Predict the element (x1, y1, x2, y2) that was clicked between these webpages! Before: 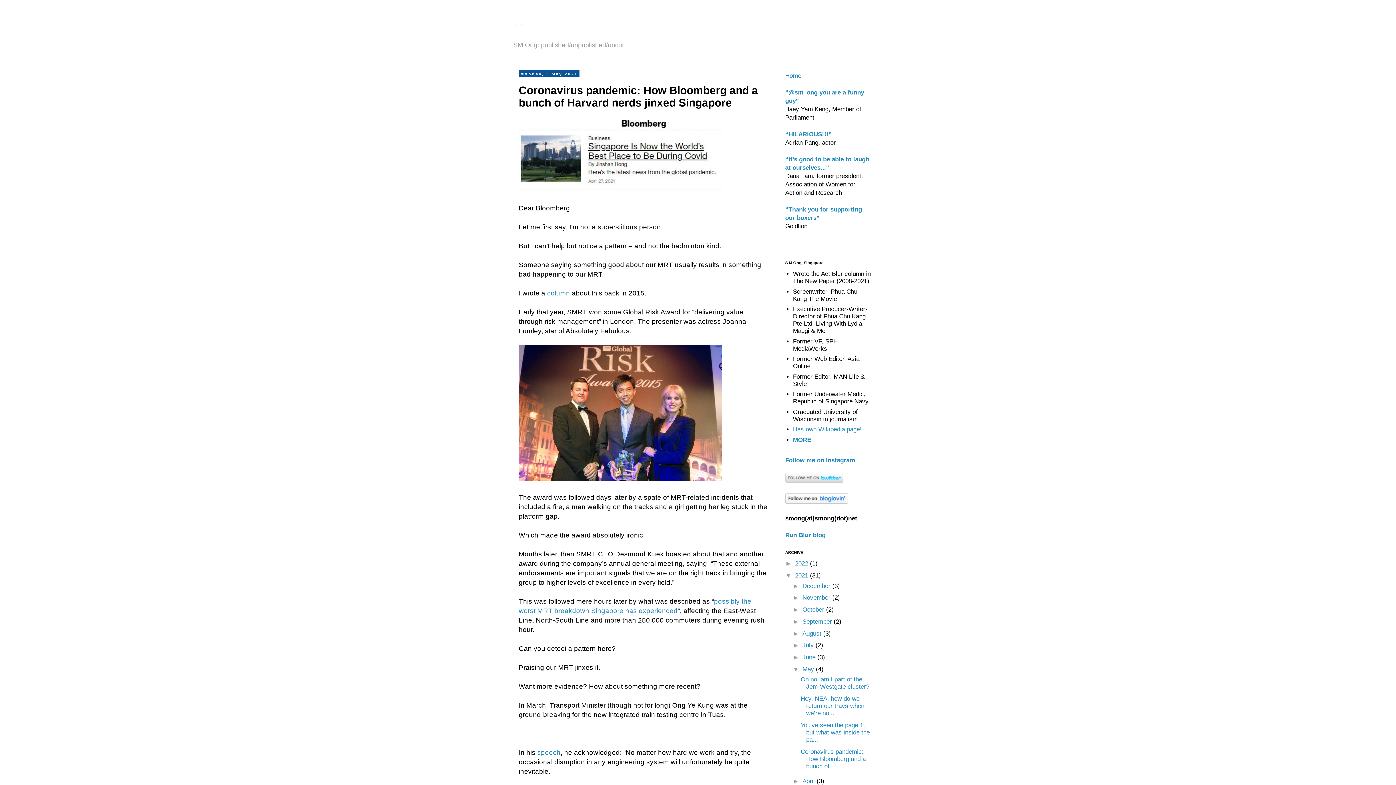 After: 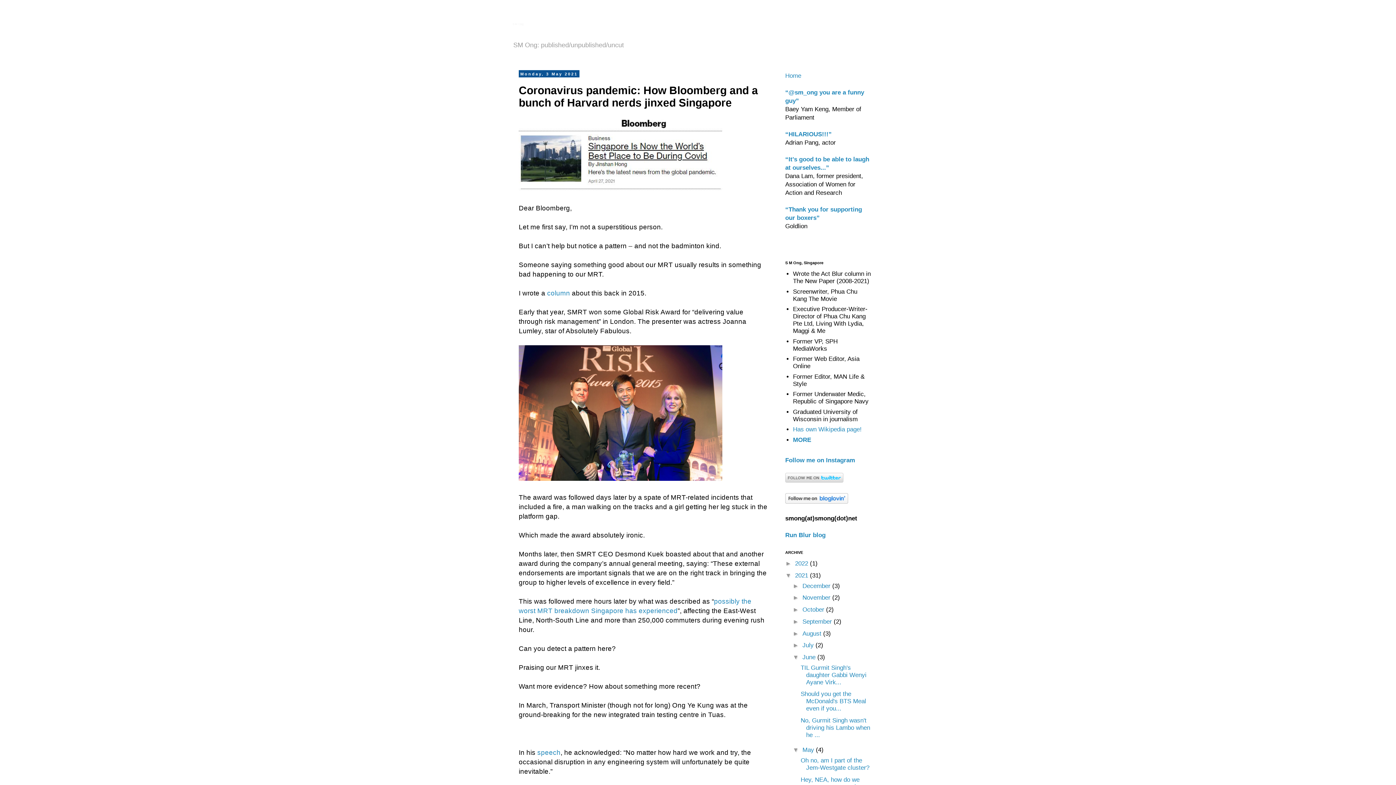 Action: bbox: (792, 654, 802, 661) label: ►  